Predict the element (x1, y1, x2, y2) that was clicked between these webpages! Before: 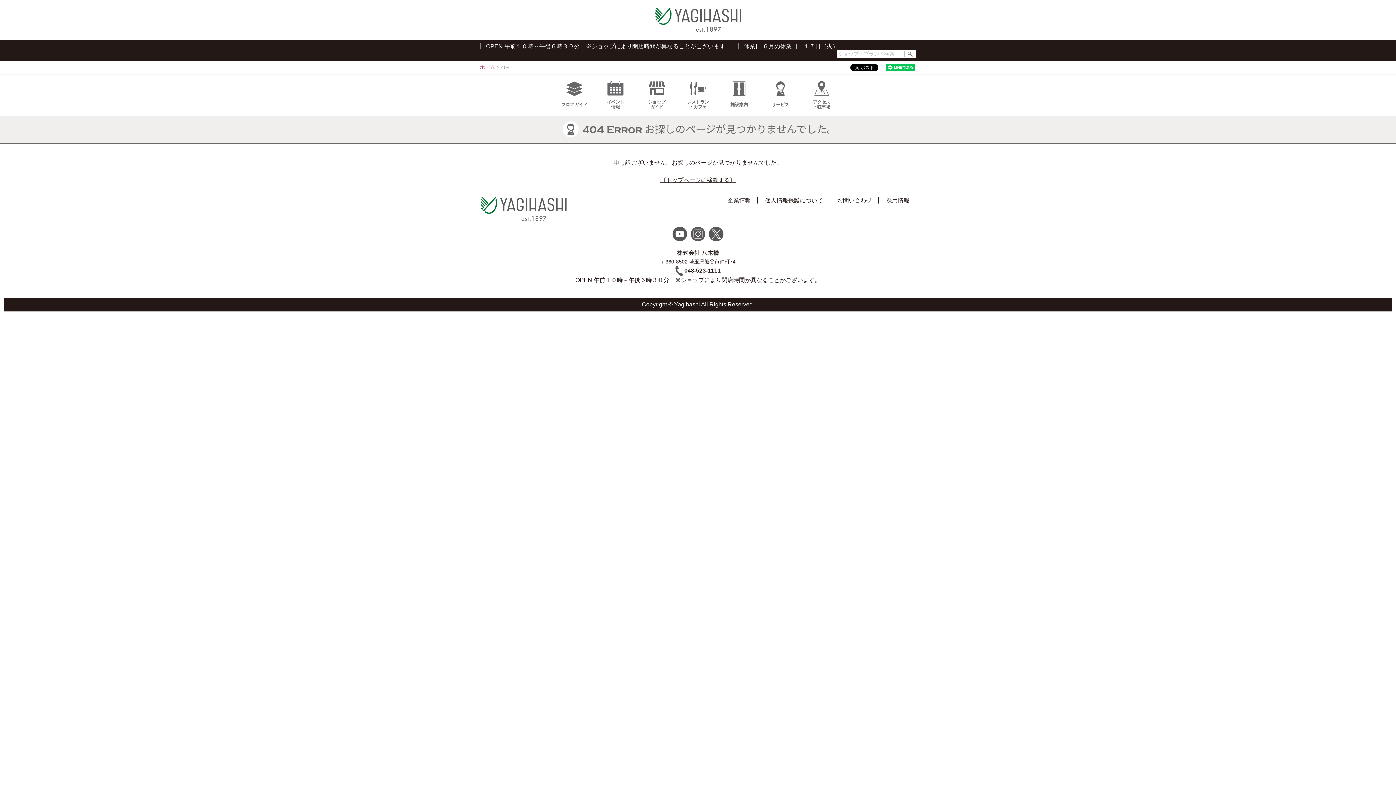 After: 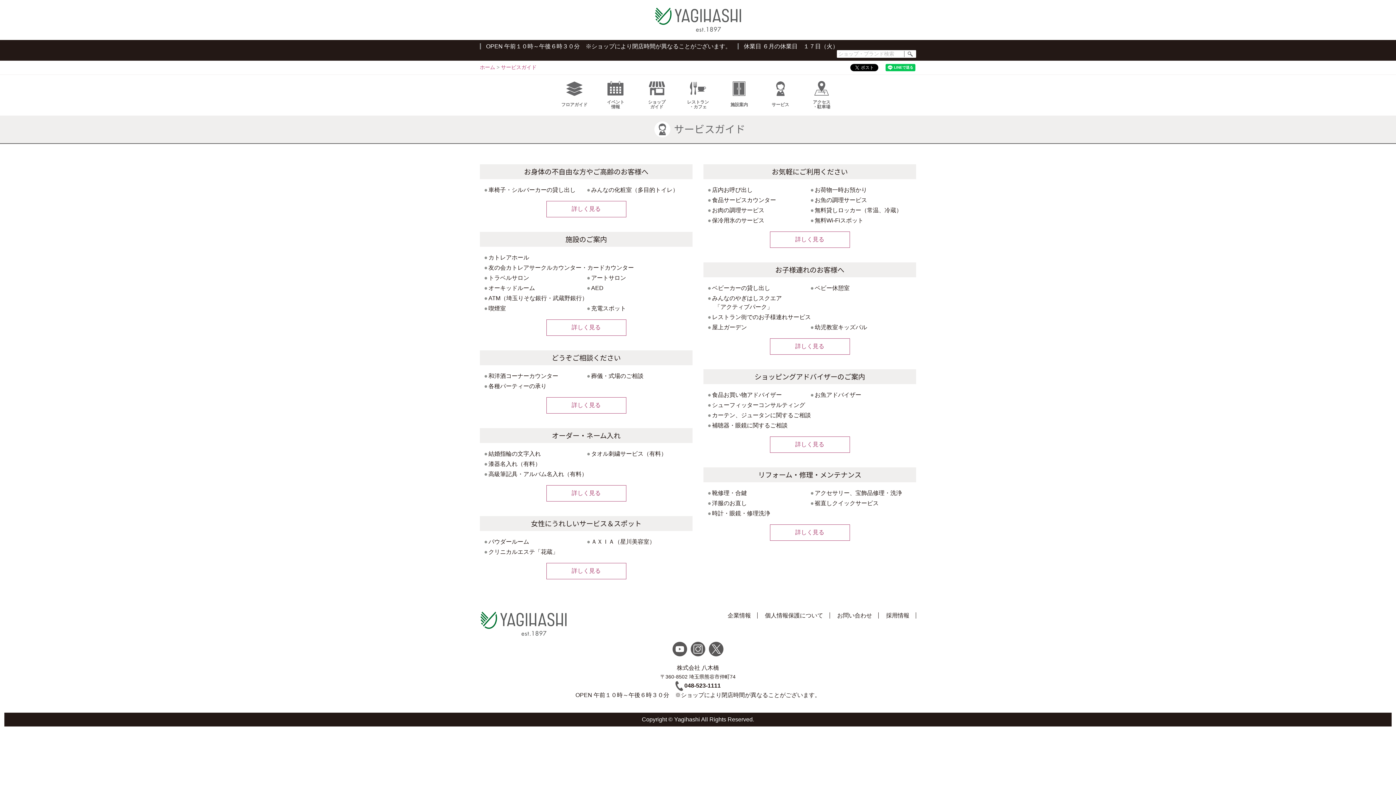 Action: bbox: (763, 77, 797, 113) label: サービス